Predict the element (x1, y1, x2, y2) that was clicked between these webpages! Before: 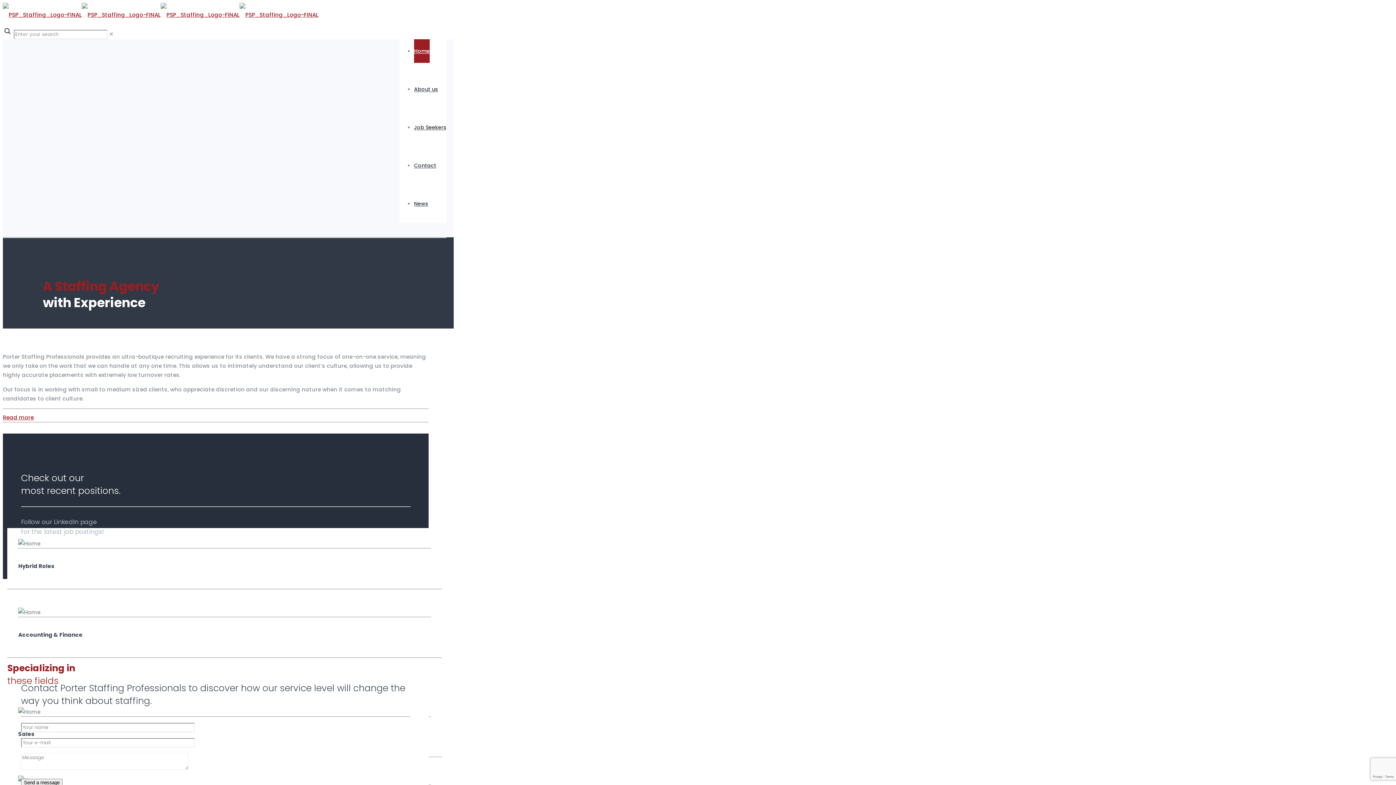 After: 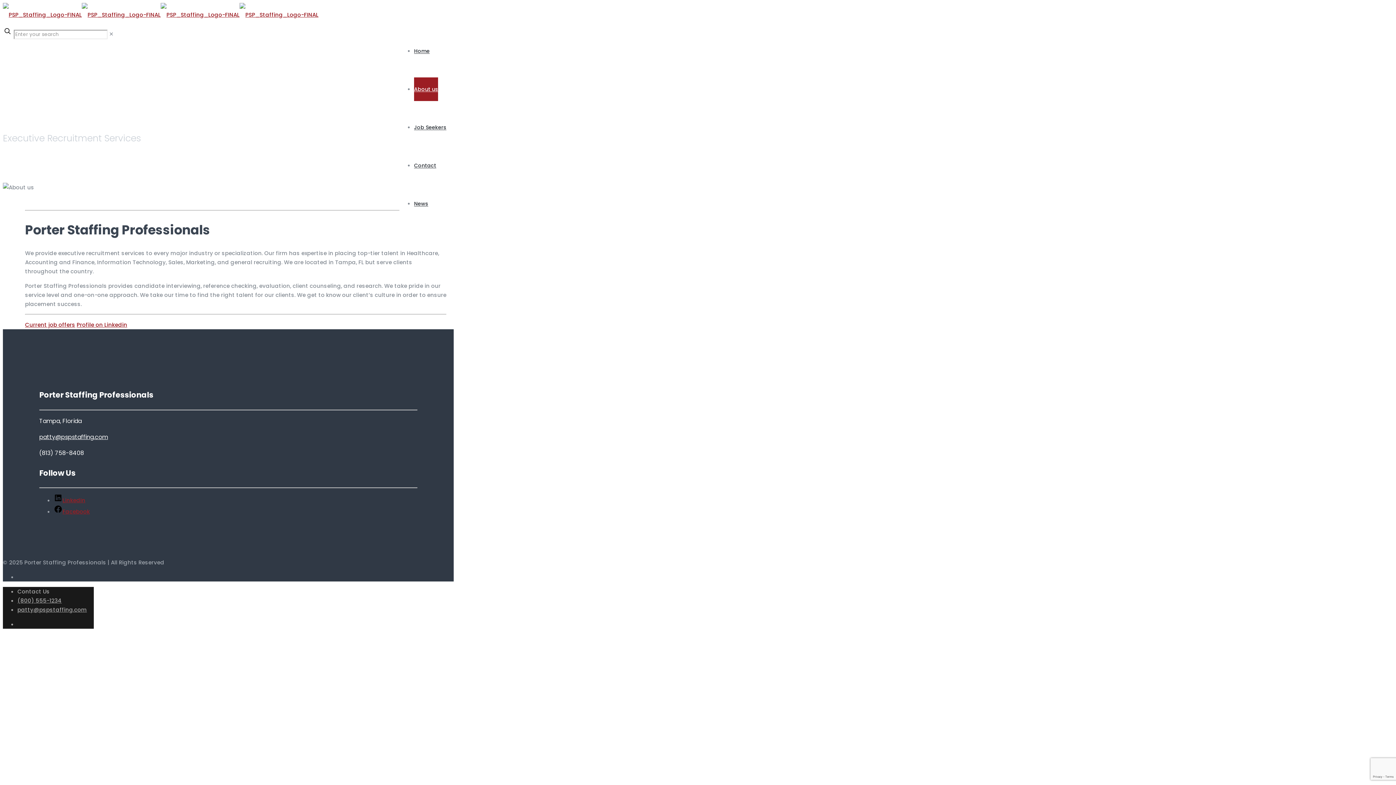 Action: label: About us bbox: (414, 77, 438, 100)